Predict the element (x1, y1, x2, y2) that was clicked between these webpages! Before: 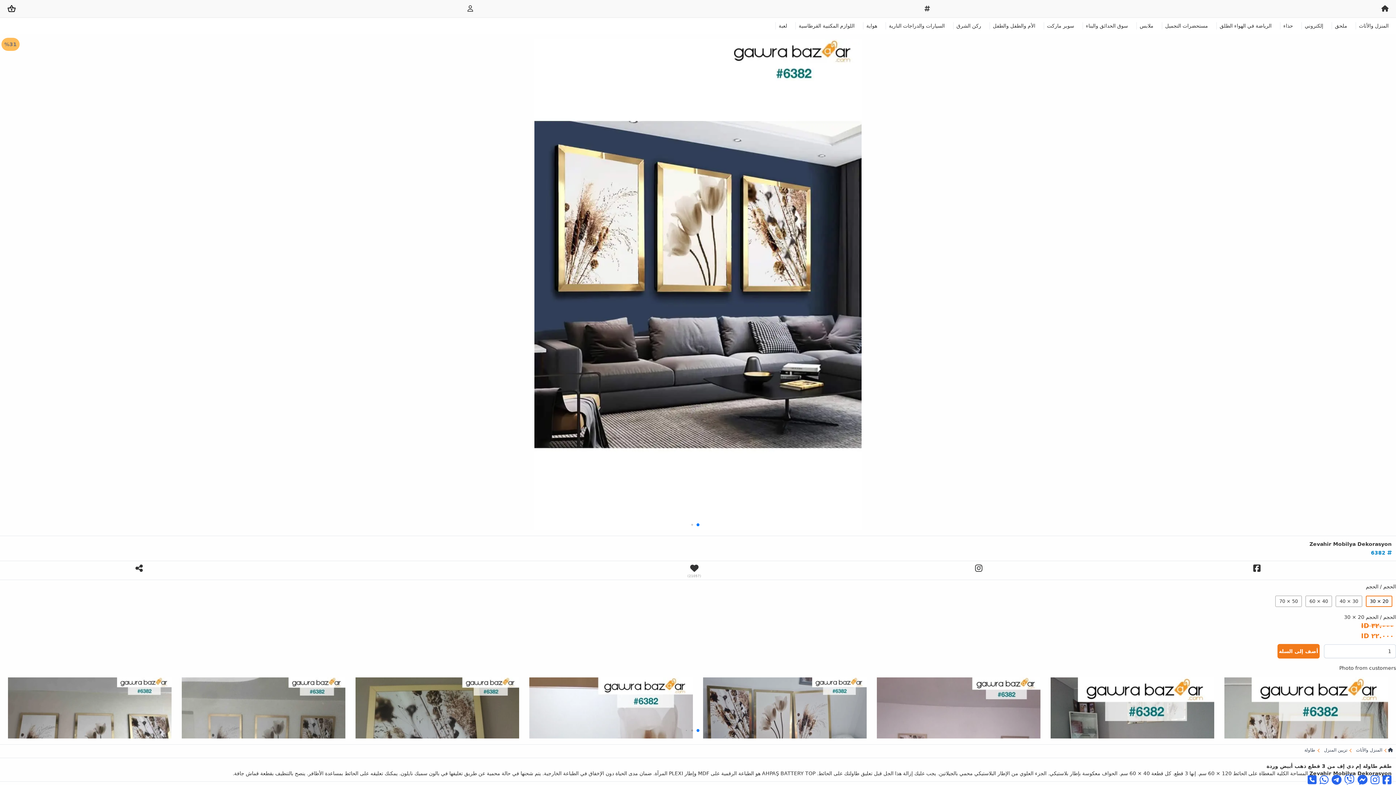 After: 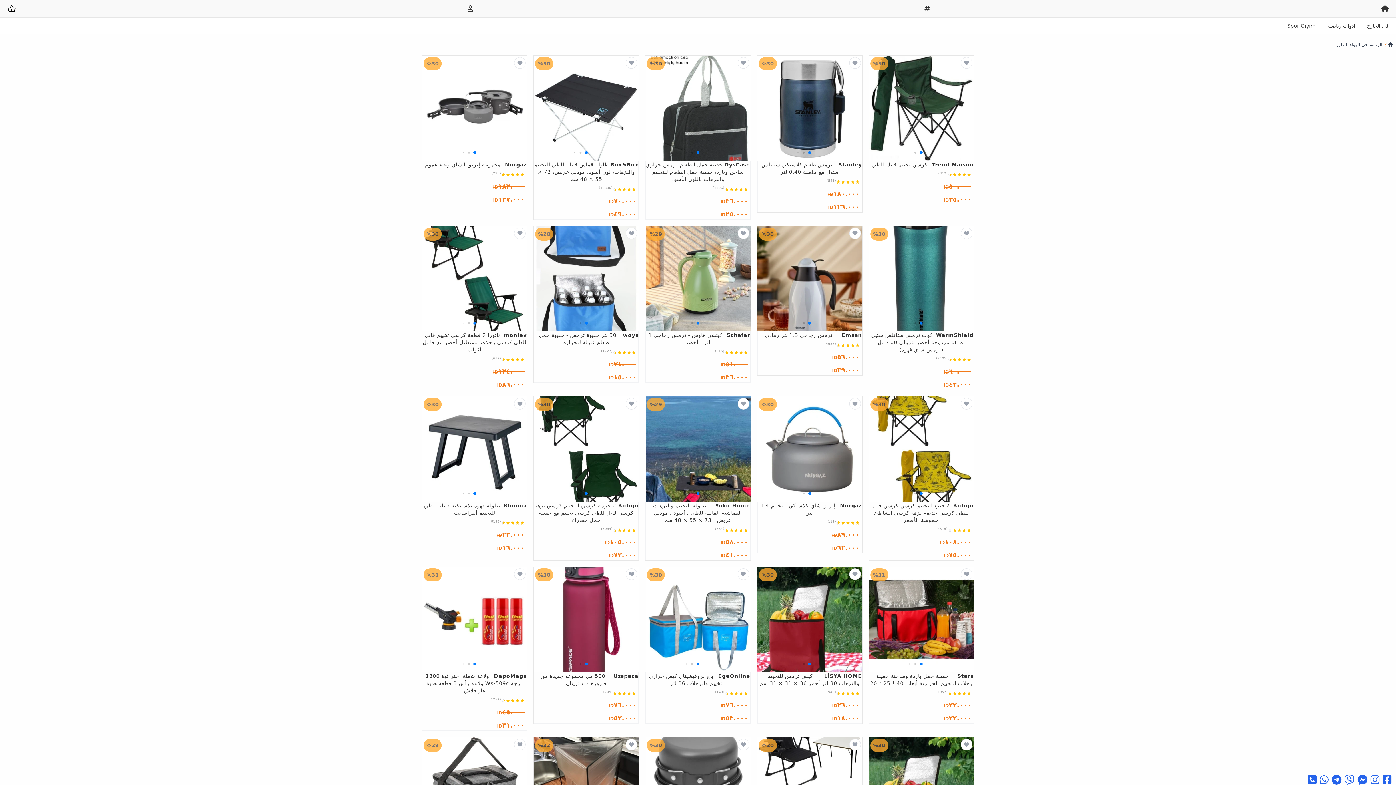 Action: label: الرياضة في الهواء الطلق bbox: (1220, 22, 1272, 28)